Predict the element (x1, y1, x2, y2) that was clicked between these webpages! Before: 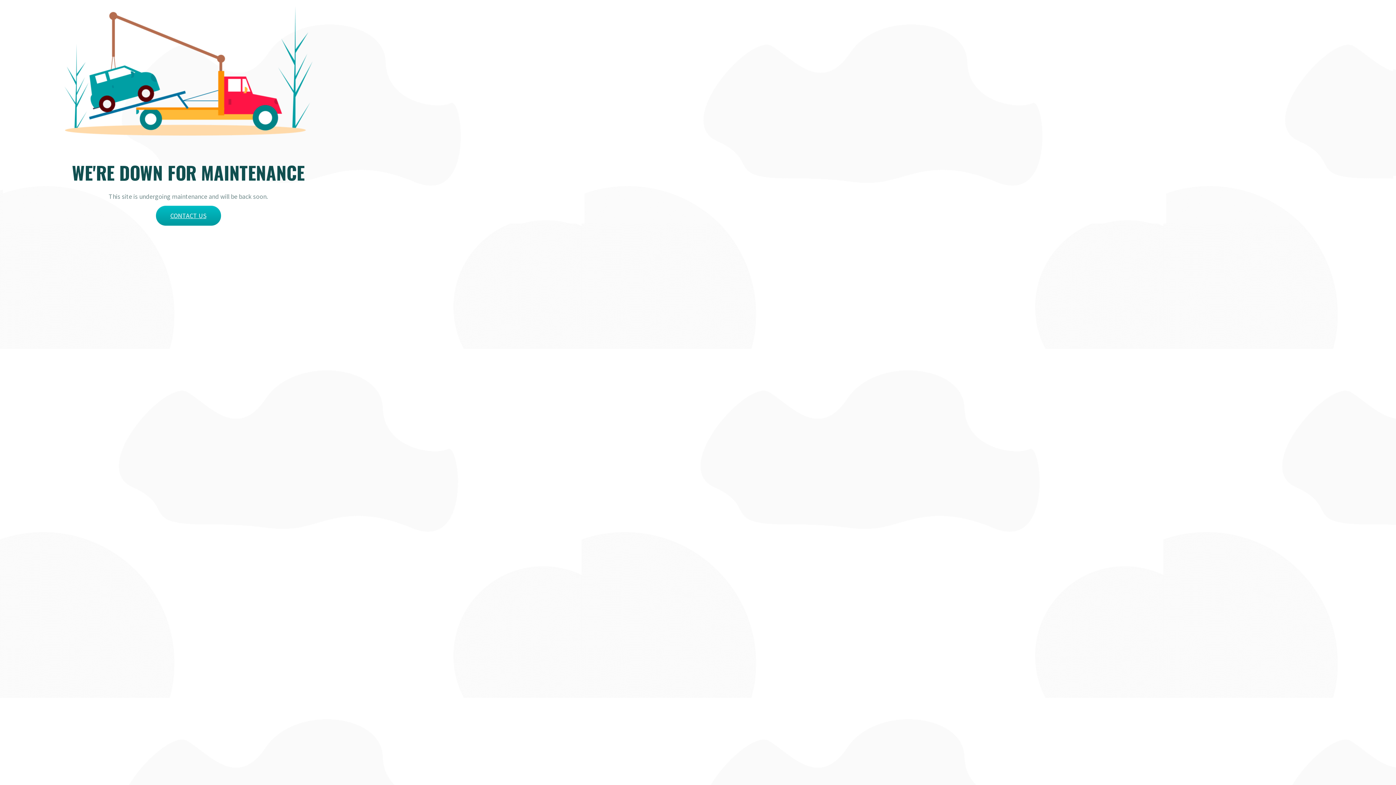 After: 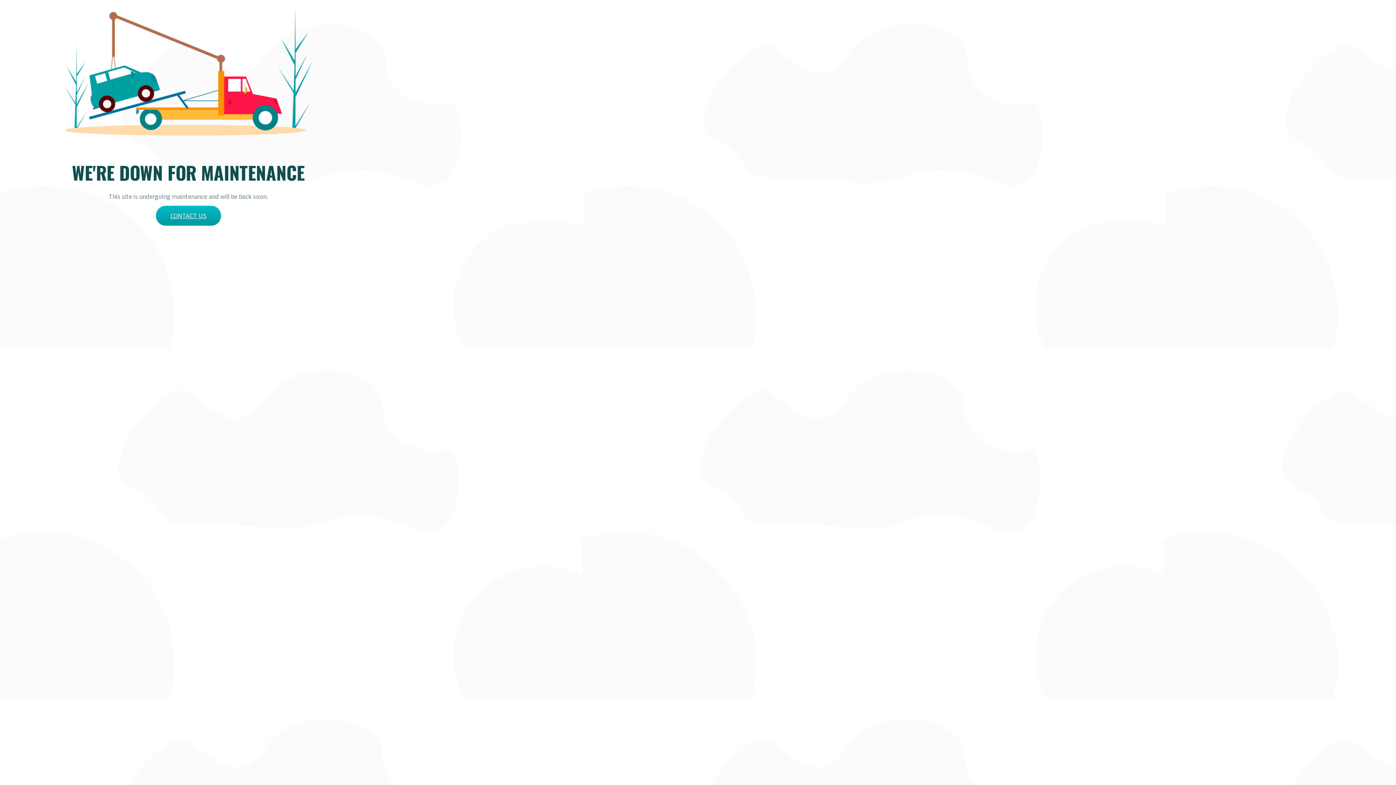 Action: bbox: (155, 205, 220, 225) label: CONTACT US